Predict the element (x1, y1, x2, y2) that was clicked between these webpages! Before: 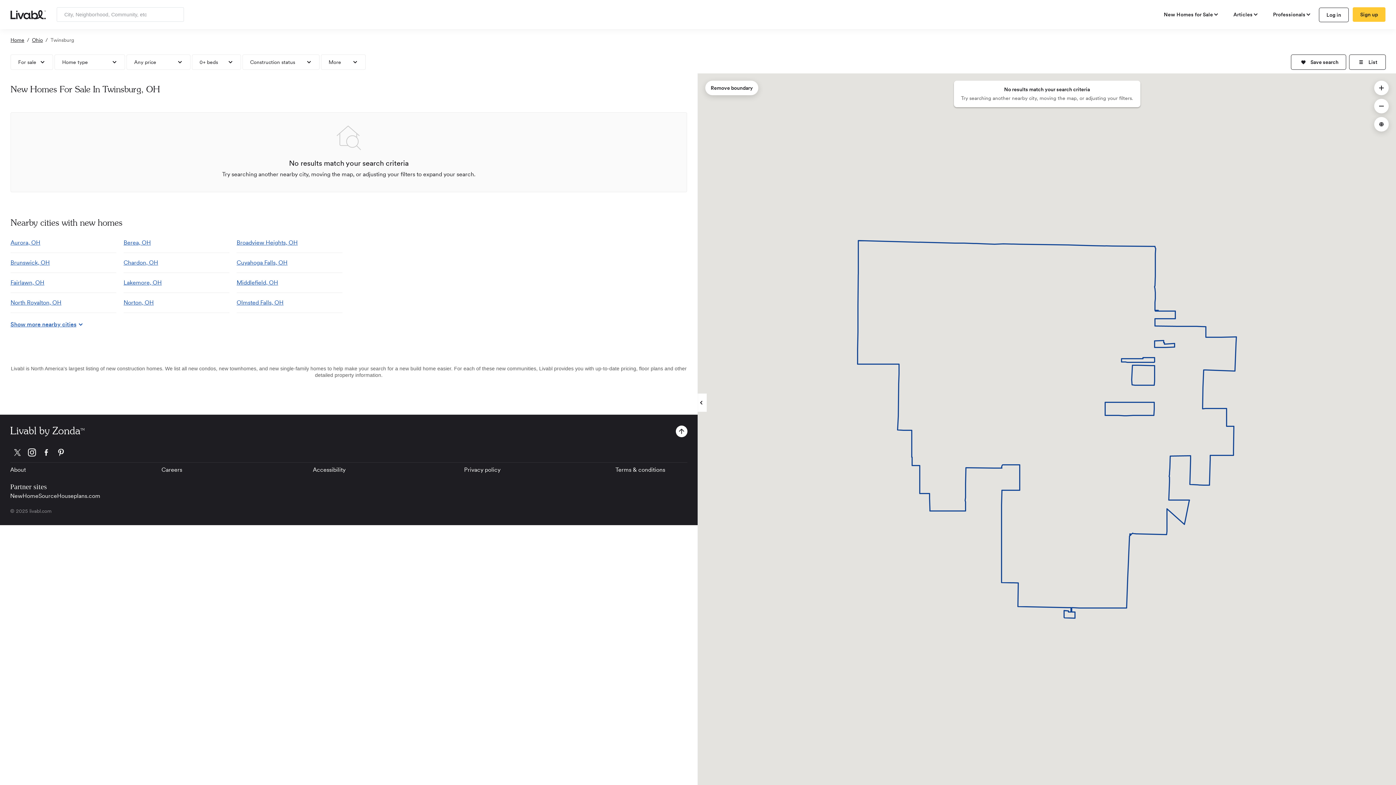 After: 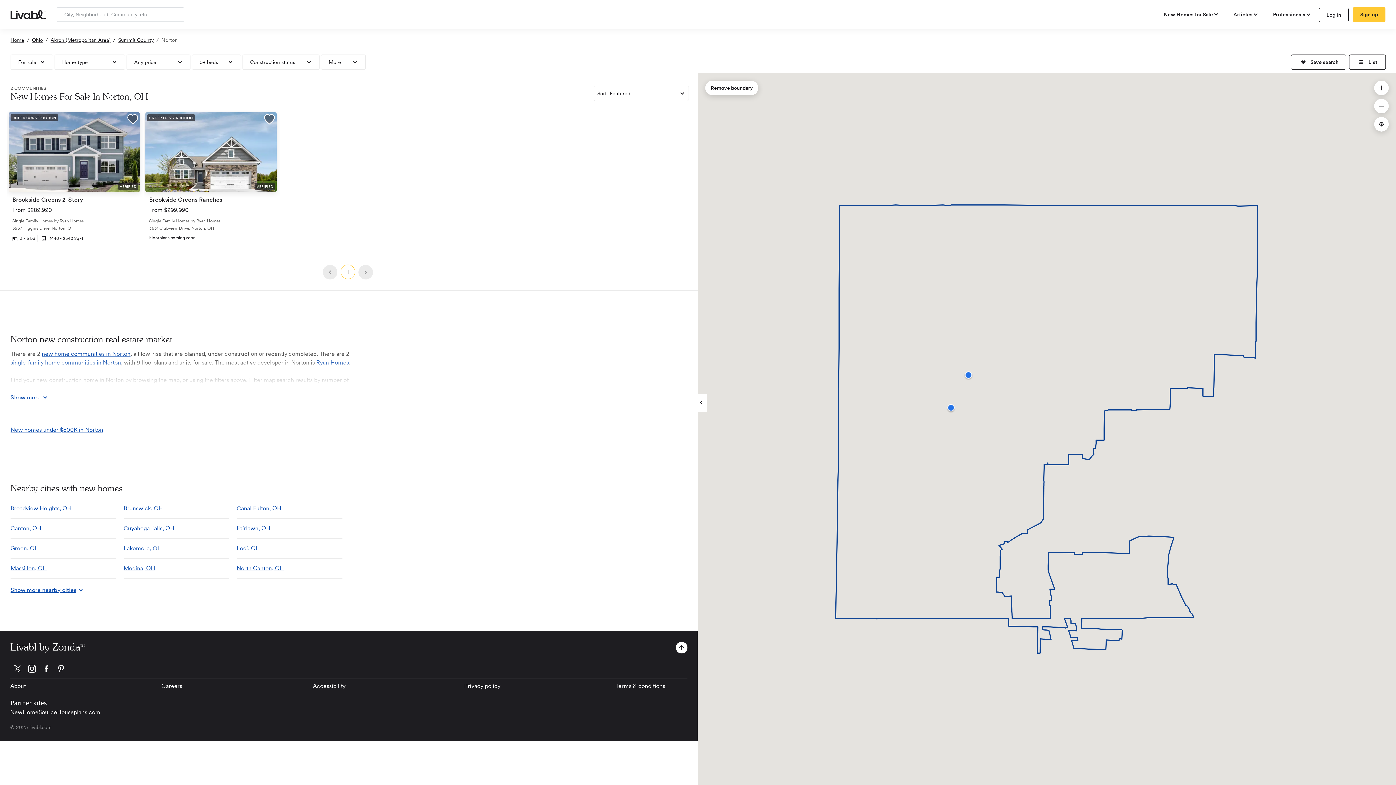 Action: bbox: (123, 298, 153, 307) label: Norton, OH